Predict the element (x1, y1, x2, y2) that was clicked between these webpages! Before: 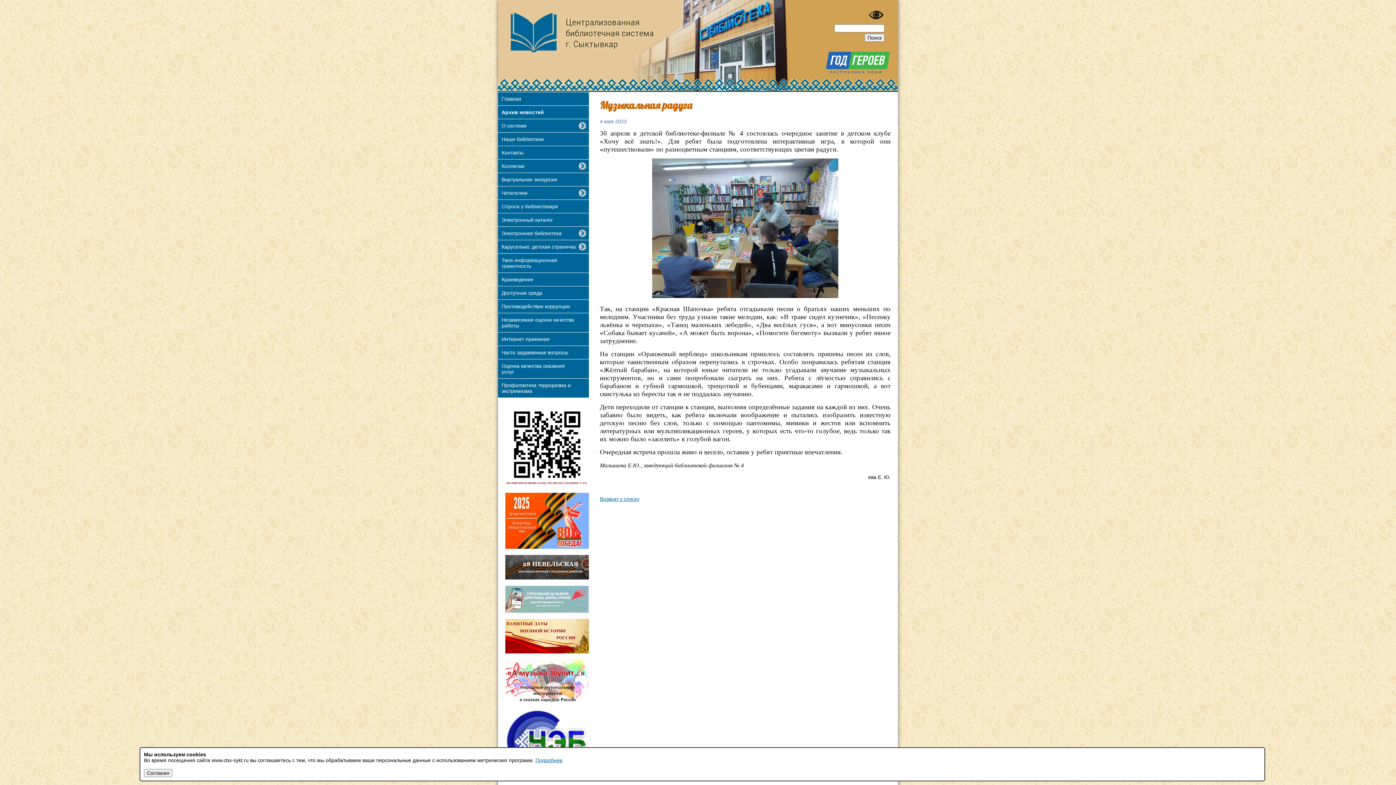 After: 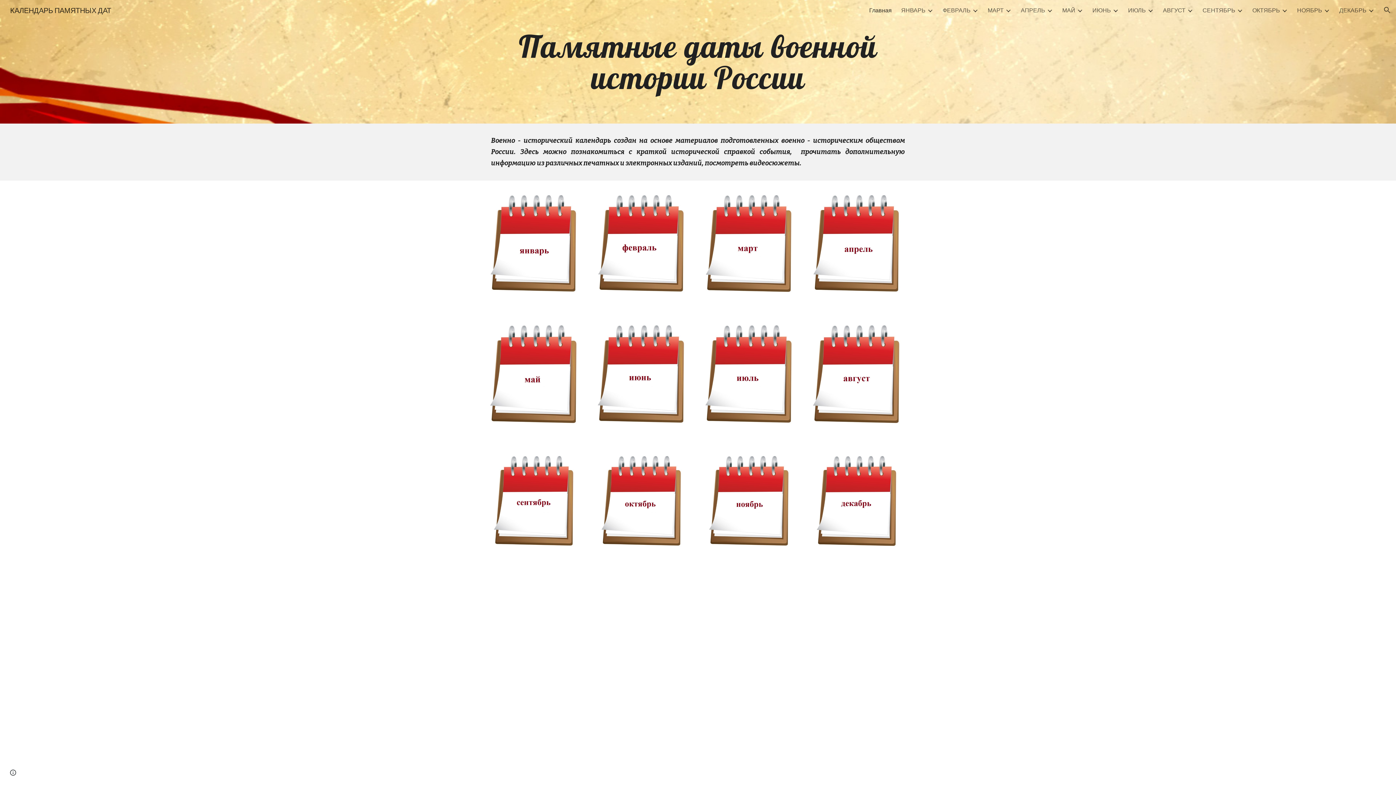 Action: bbox: (505, 649, 589, 655)